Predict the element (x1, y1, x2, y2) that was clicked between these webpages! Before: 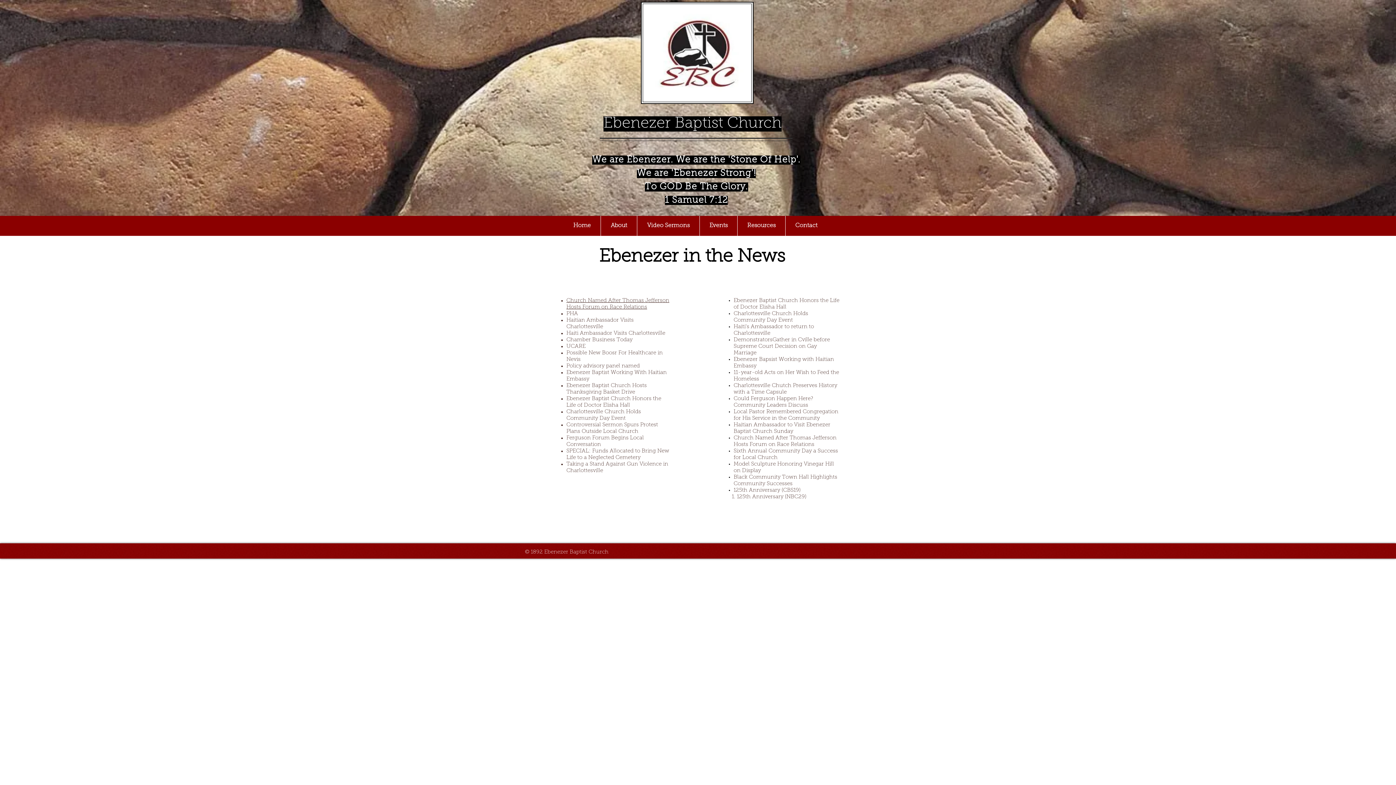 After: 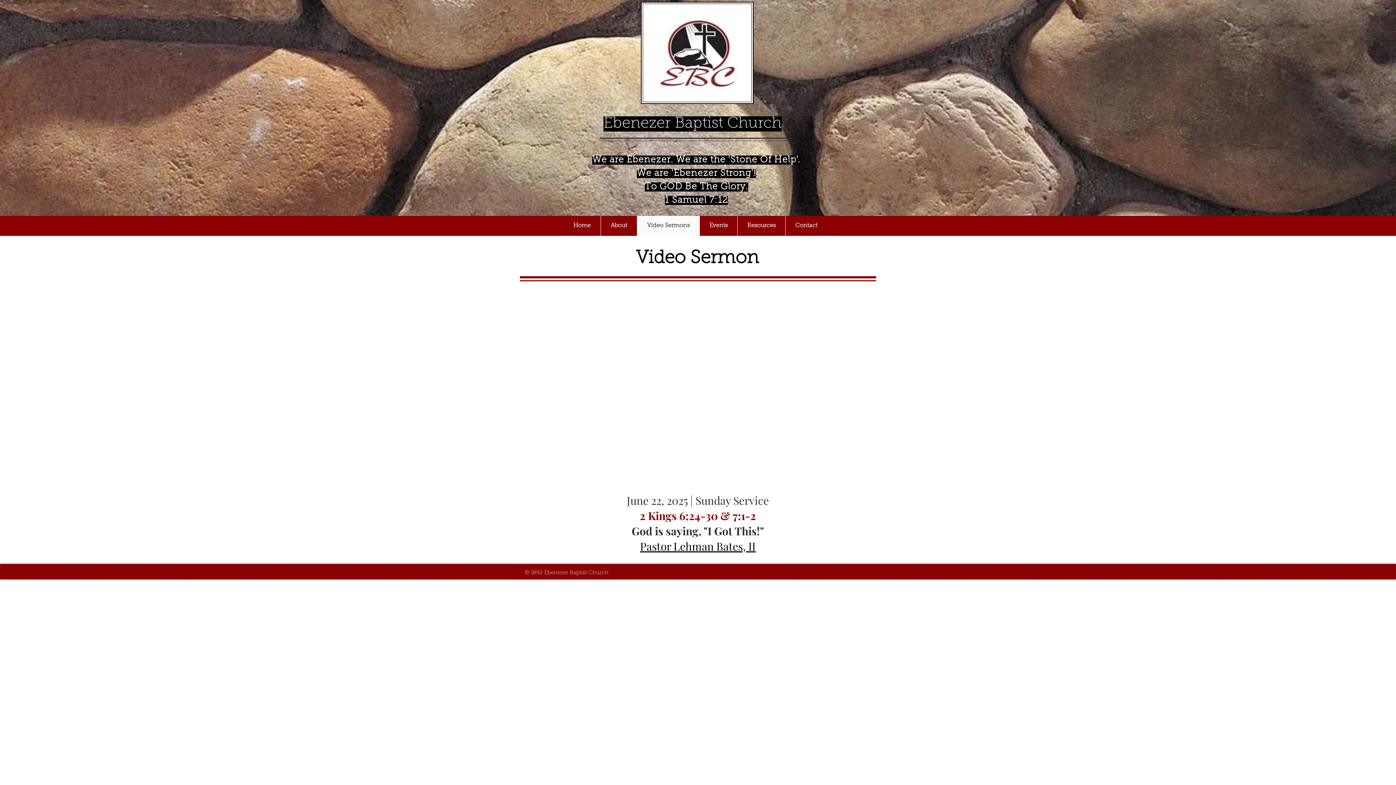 Action: bbox: (637, 216, 699, 236) label: Video Sermons